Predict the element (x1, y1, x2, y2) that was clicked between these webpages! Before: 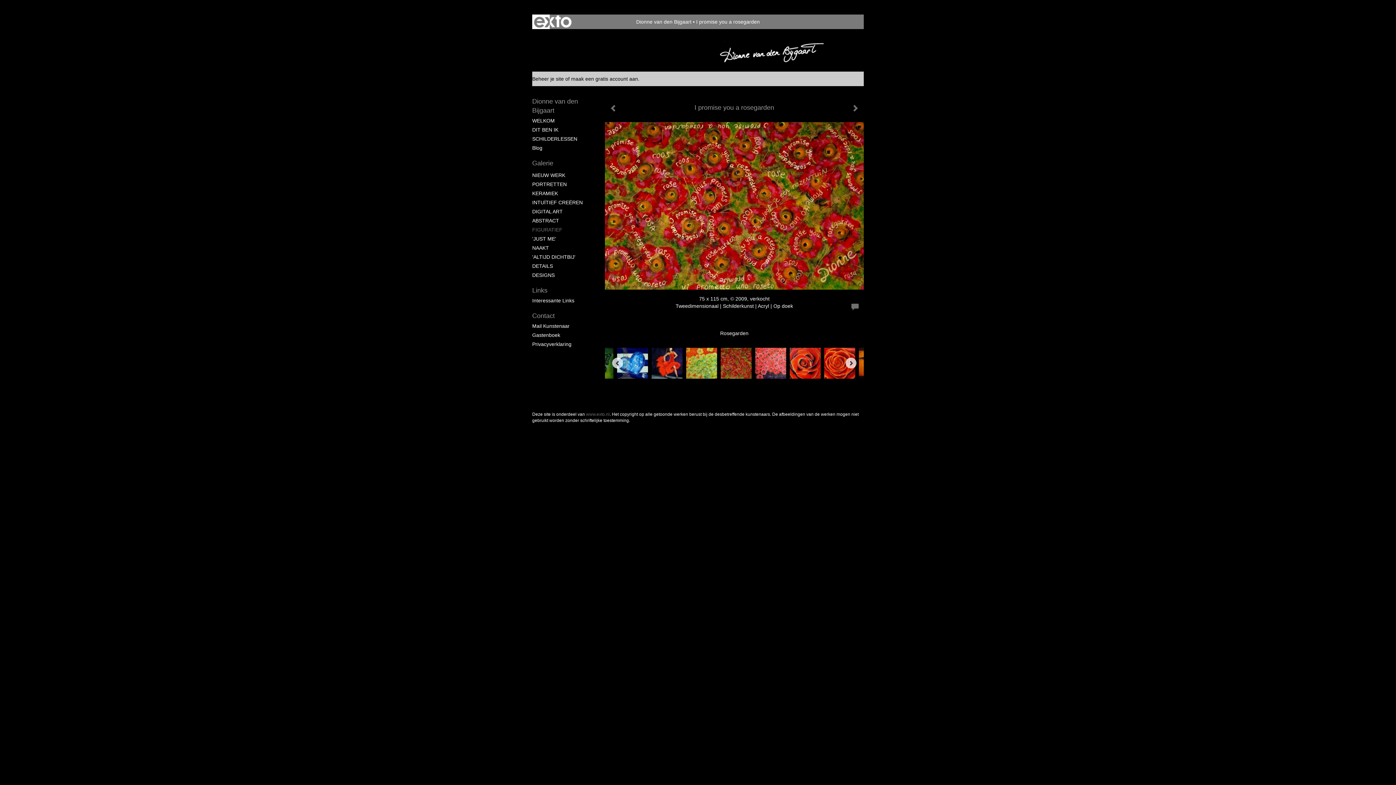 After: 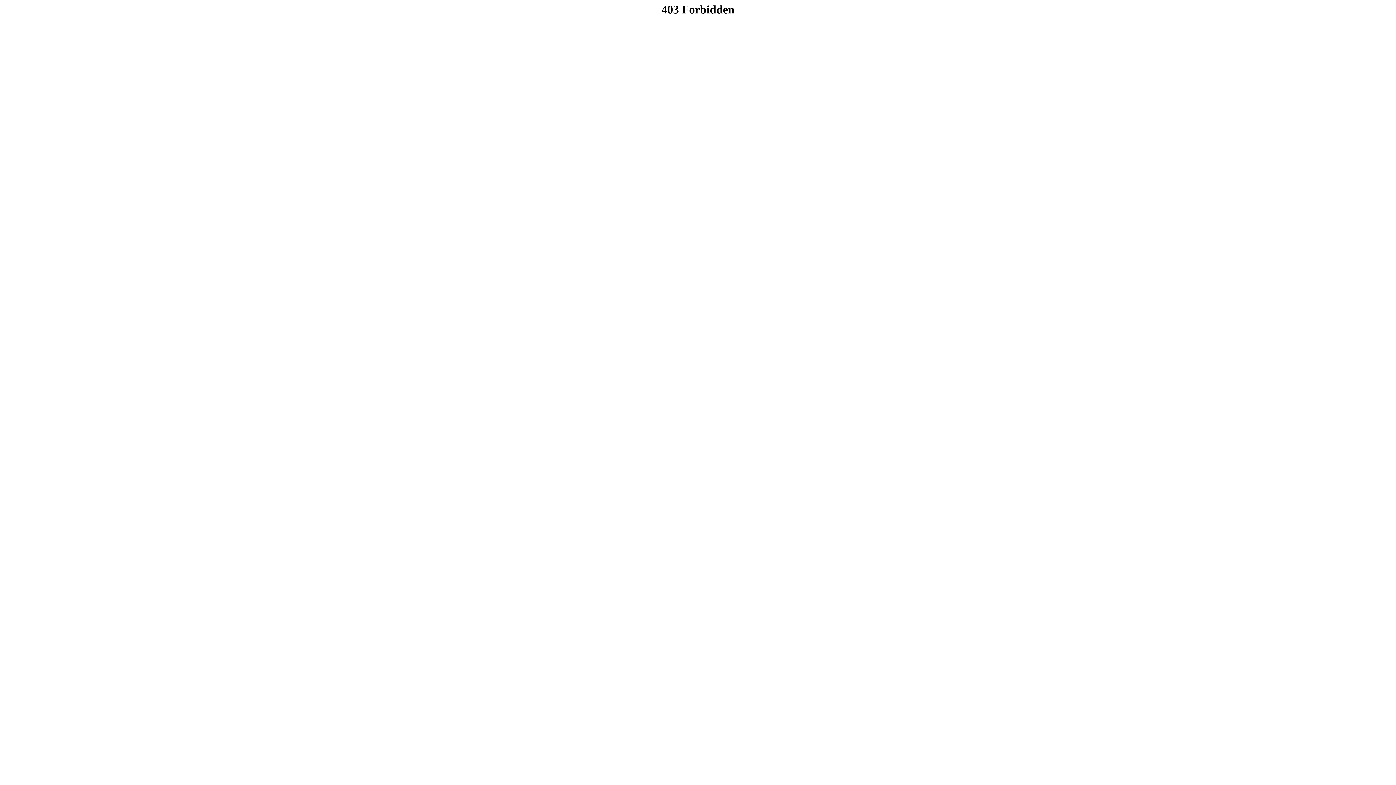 Action: bbox: (532, 14, 573, 29) label: exto | kunst, kunstenaars, galeries en exposities